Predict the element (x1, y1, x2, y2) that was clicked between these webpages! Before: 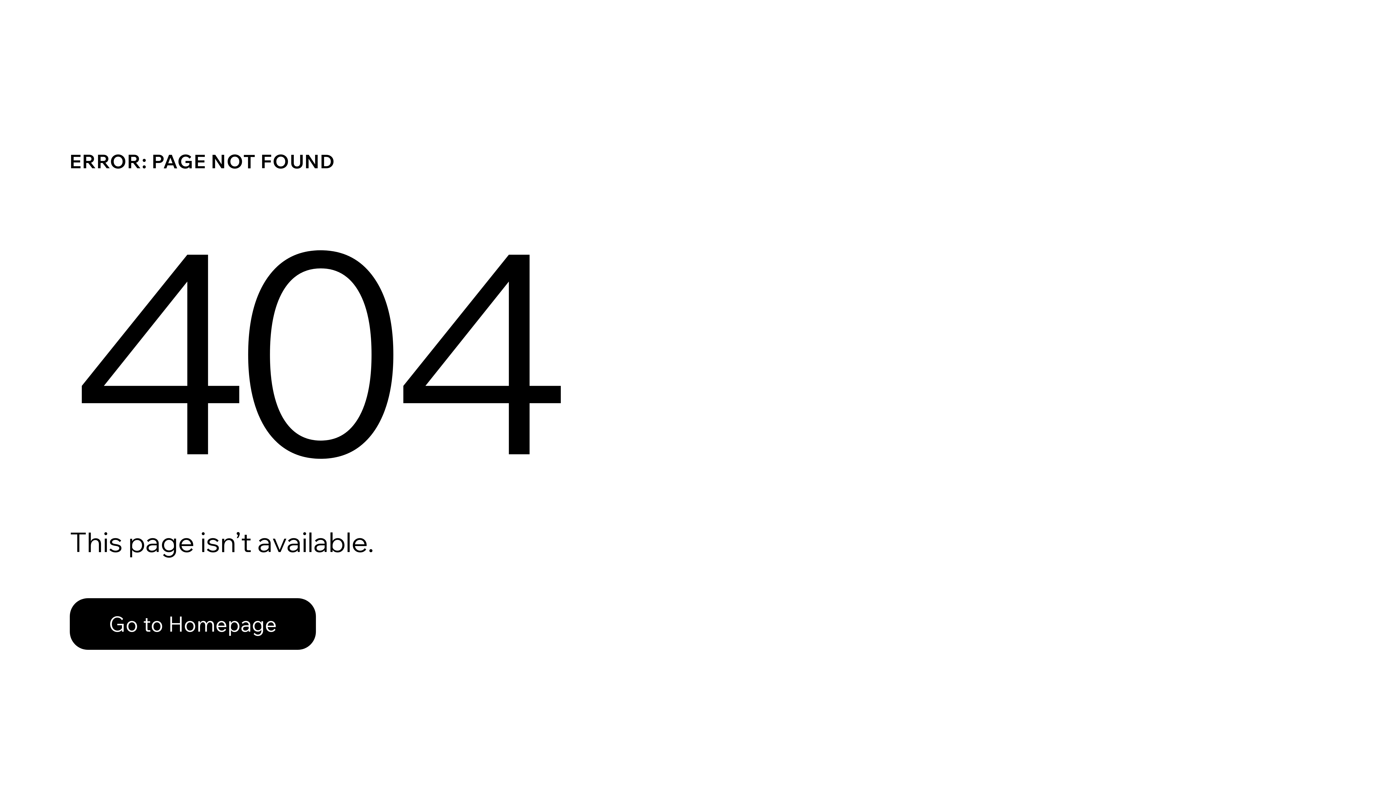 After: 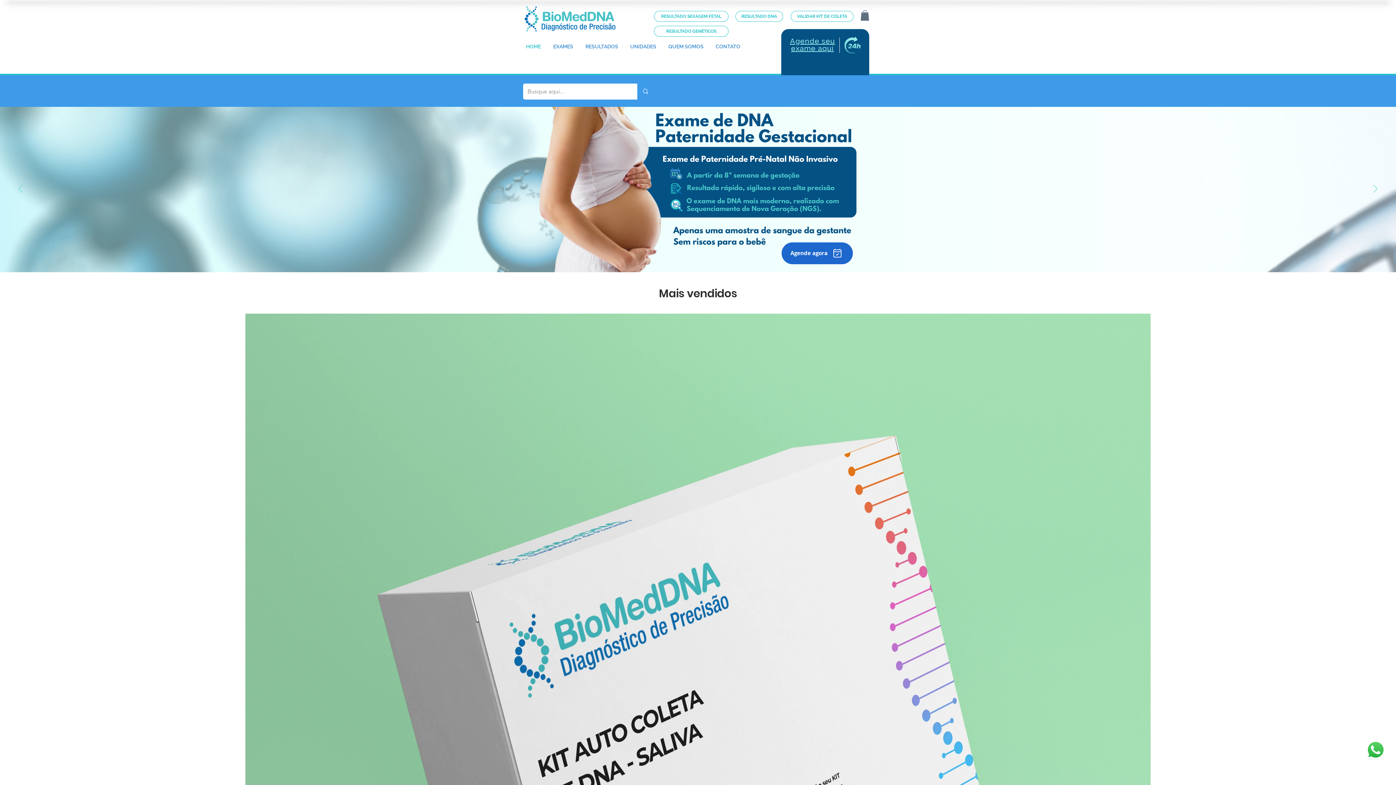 Action: bbox: (69, 598, 316, 650) label: Go to Homepage